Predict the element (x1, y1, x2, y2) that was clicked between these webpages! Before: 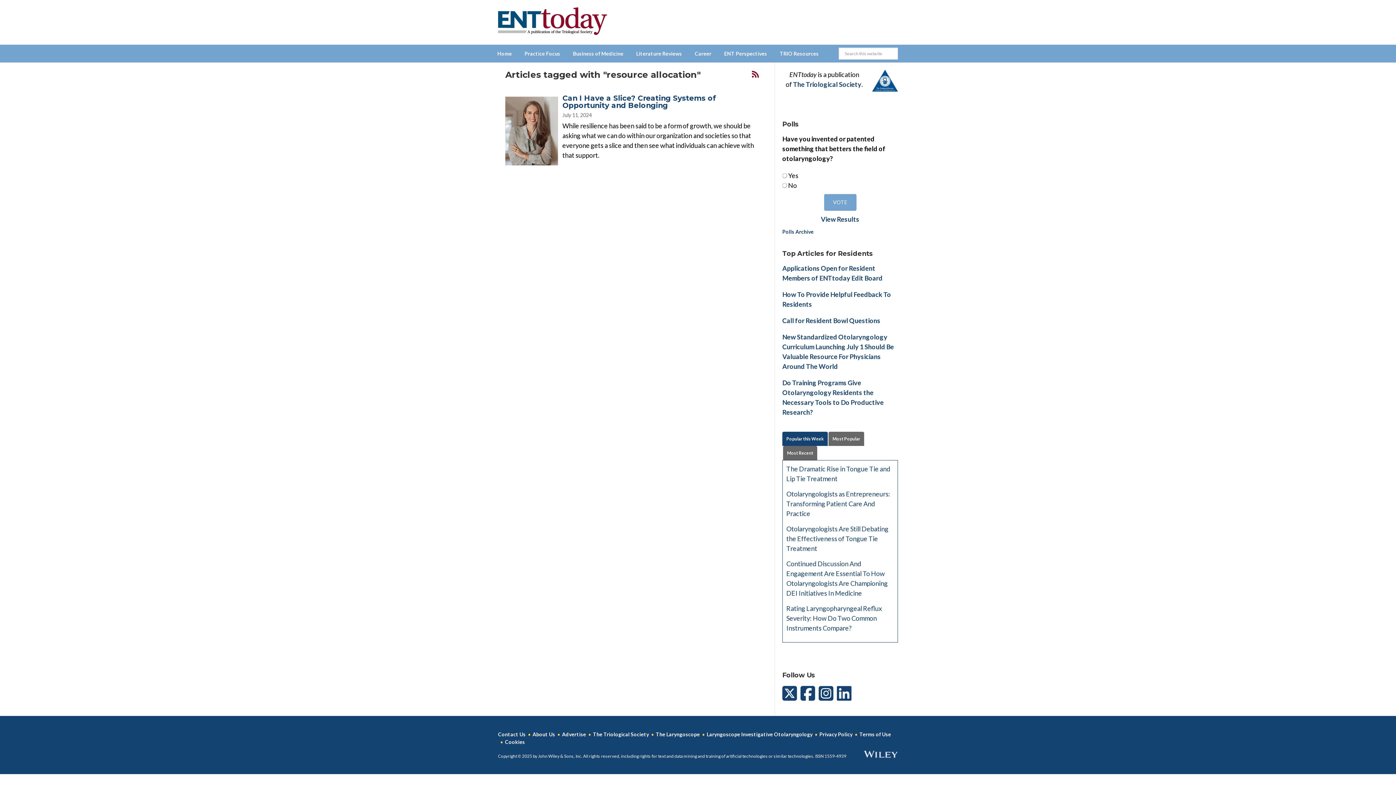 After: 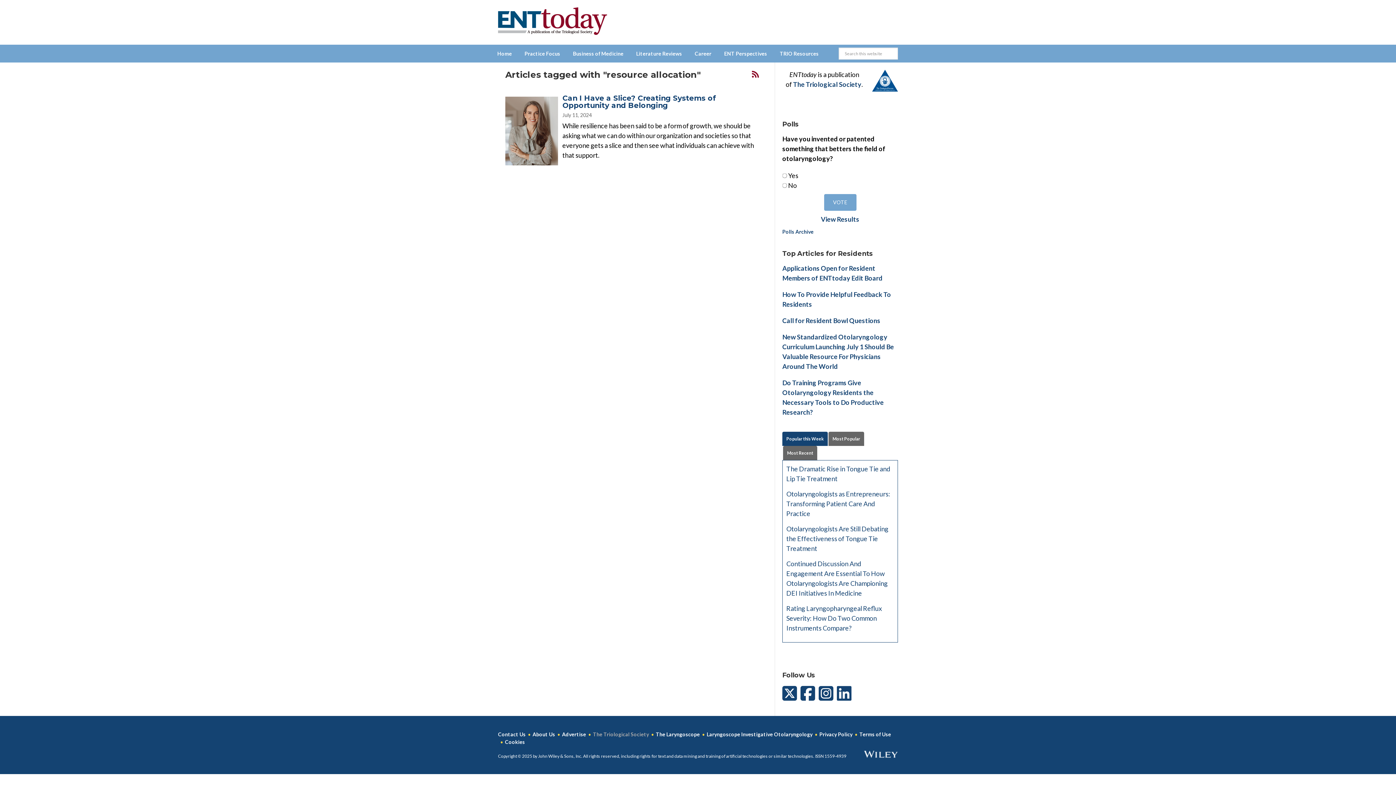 Action: bbox: (593, 731, 649, 737) label: The Triological Society